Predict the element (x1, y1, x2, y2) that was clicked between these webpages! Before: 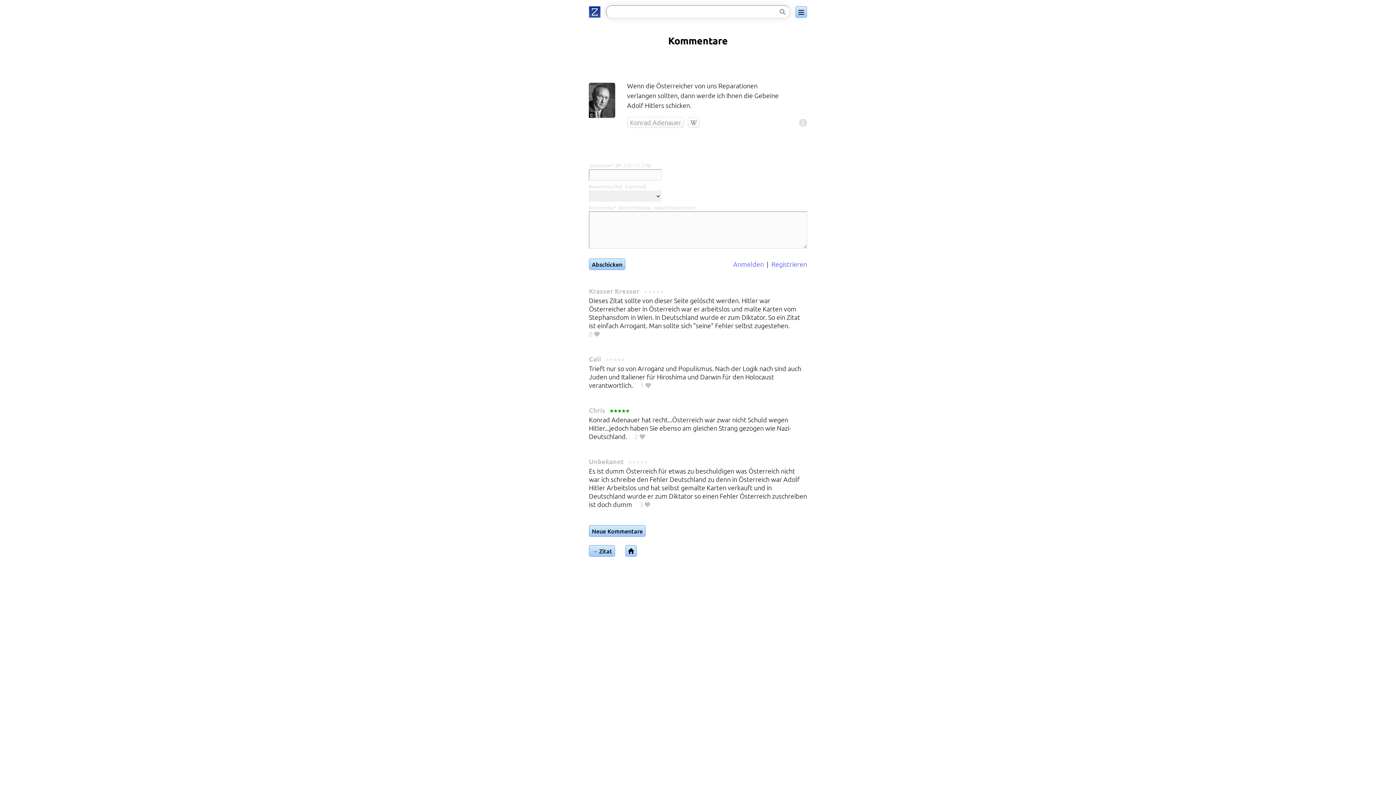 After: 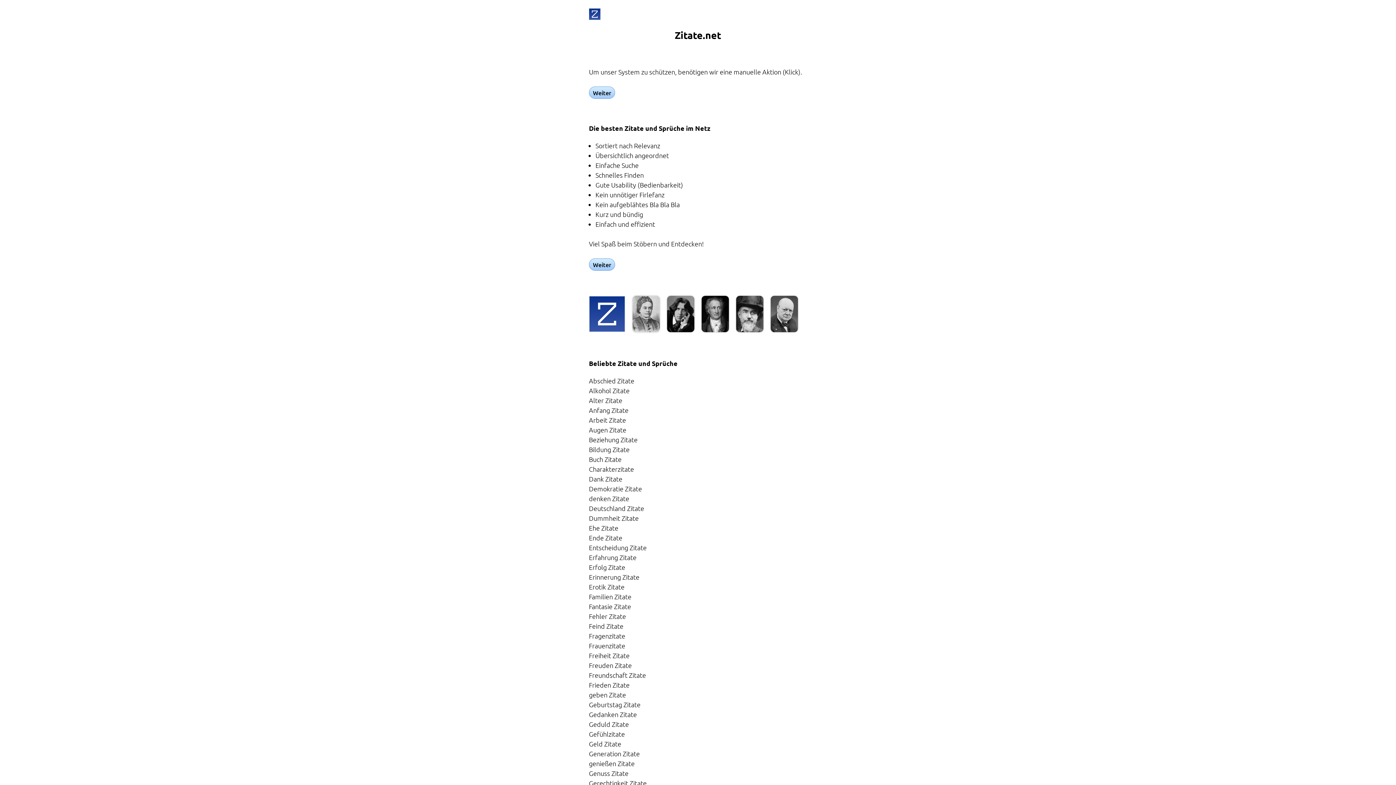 Action: bbox: (589, 6, 600, 14)